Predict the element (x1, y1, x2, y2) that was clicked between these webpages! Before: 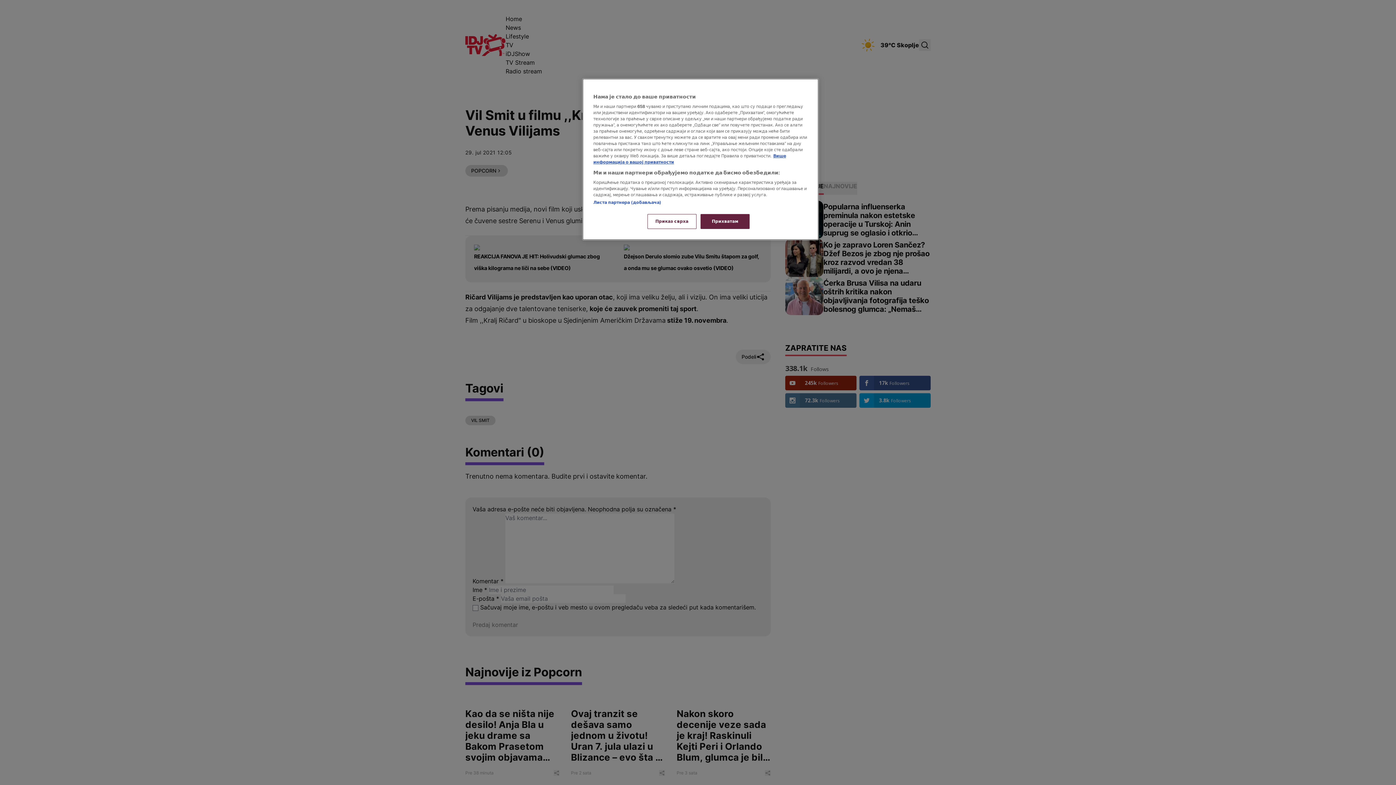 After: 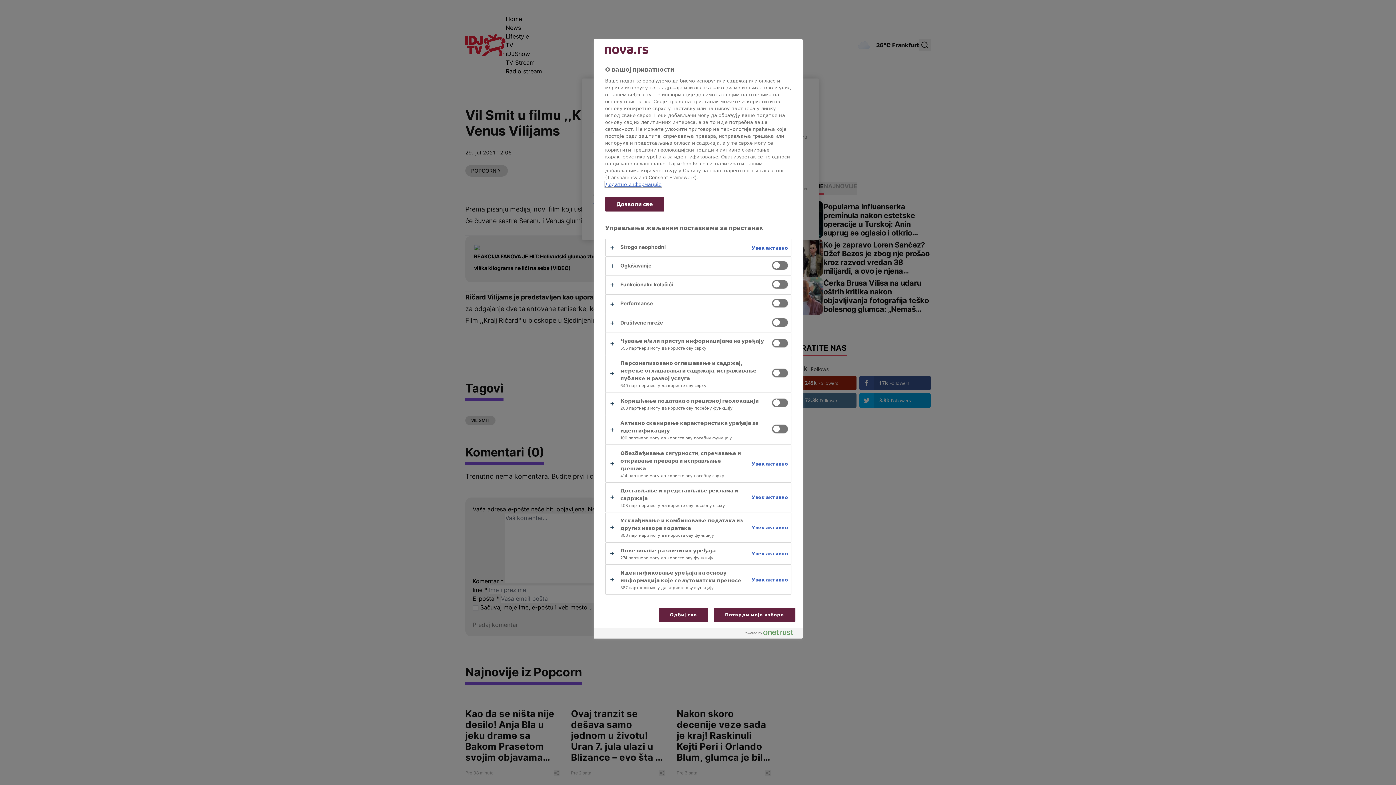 Action: bbox: (647, 214, 696, 229) label: Приказ сврха